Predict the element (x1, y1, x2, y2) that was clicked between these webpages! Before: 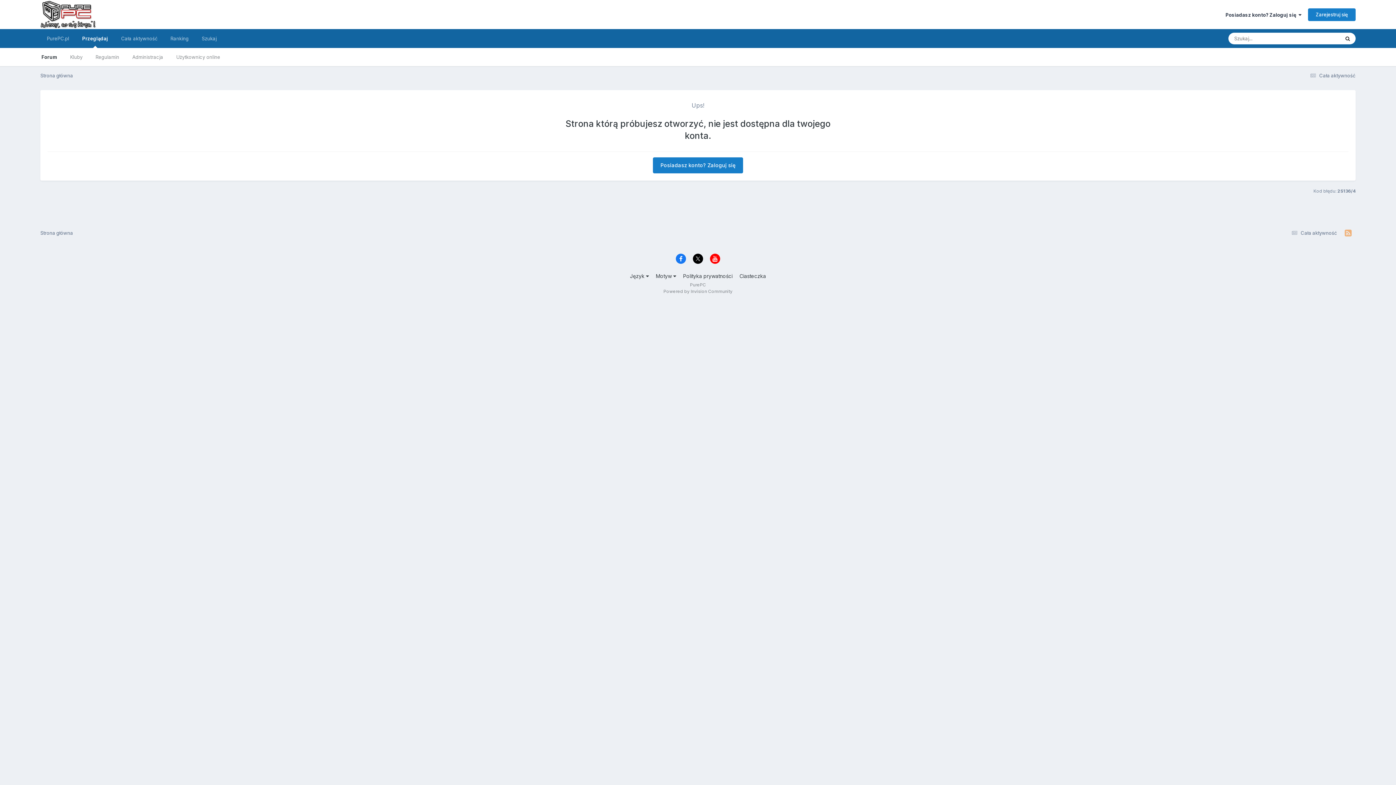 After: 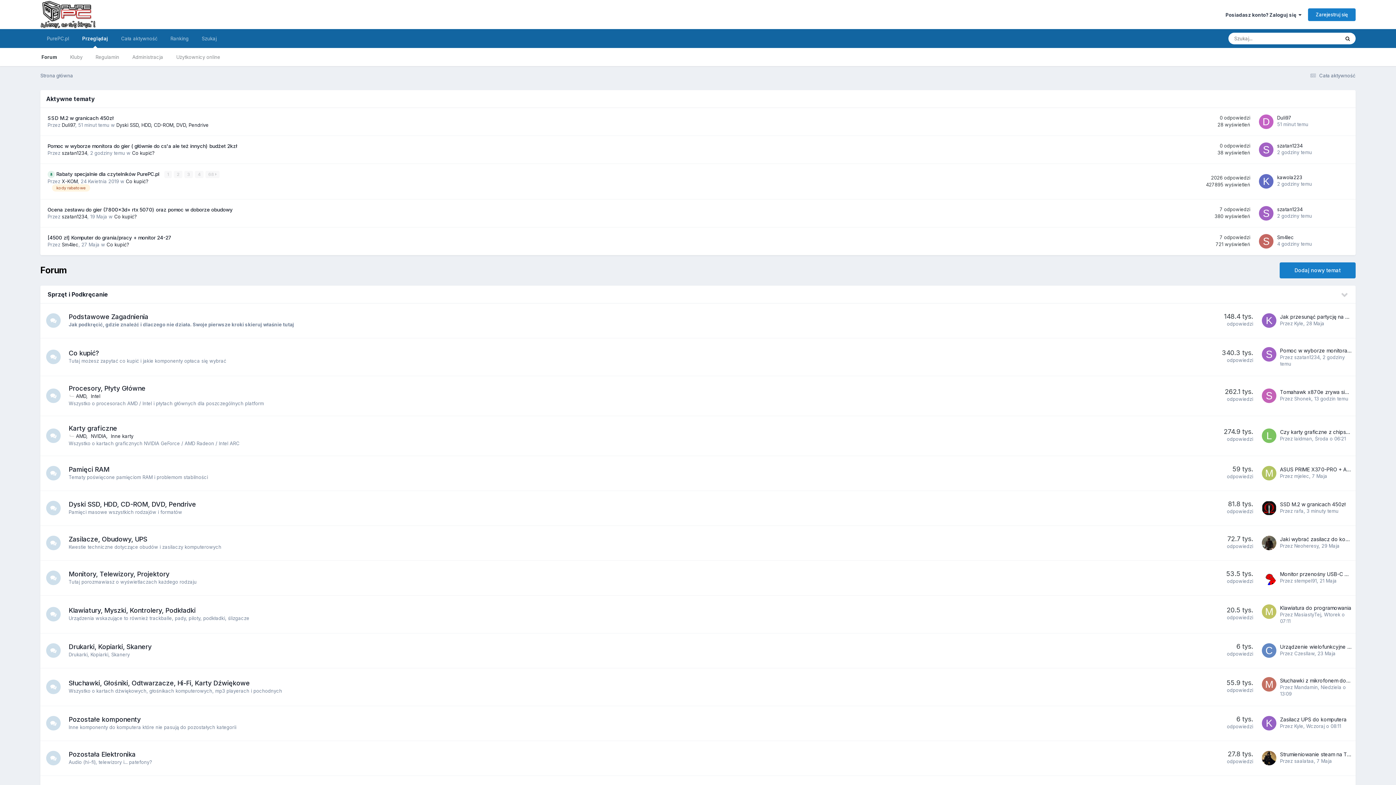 Action: label: Przeglądaj bbox: (75, 29, 114, 48)